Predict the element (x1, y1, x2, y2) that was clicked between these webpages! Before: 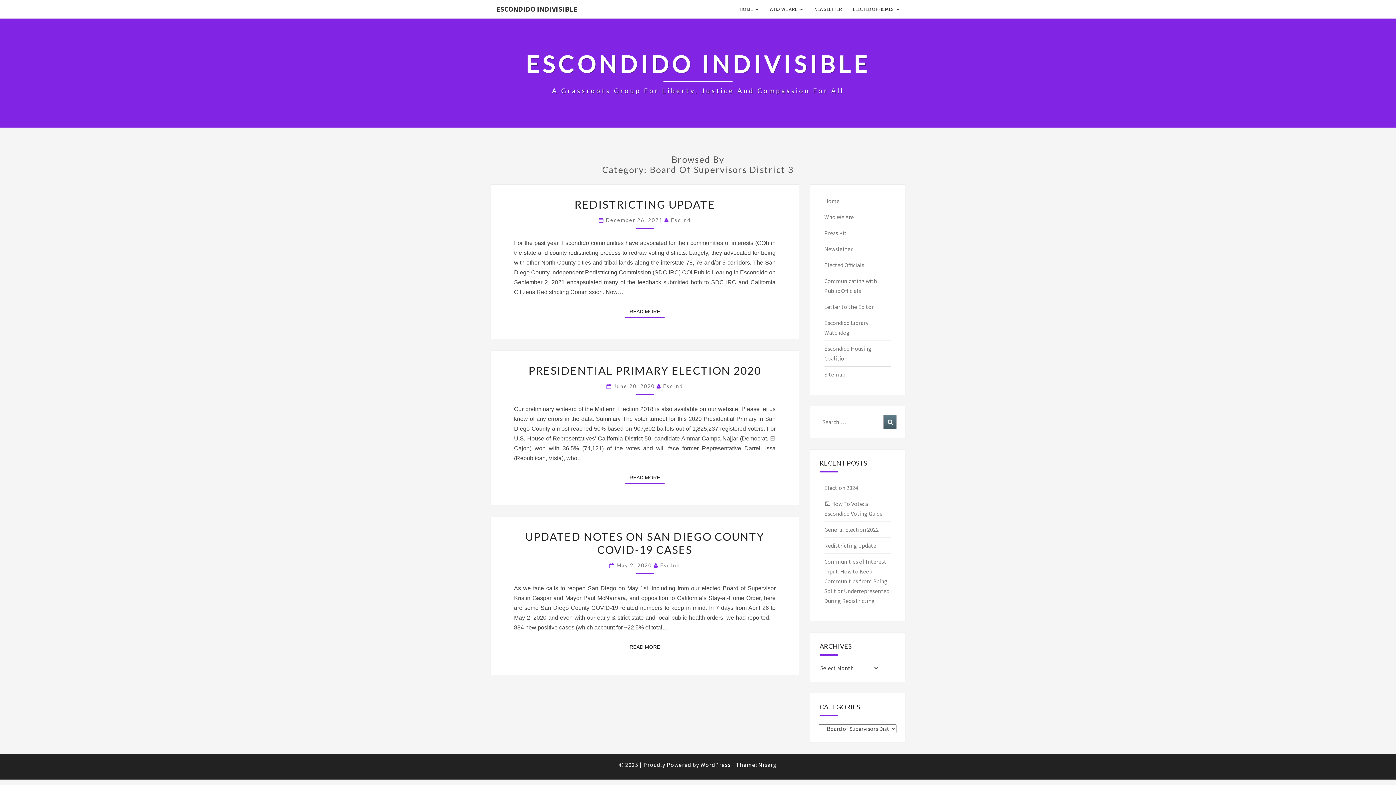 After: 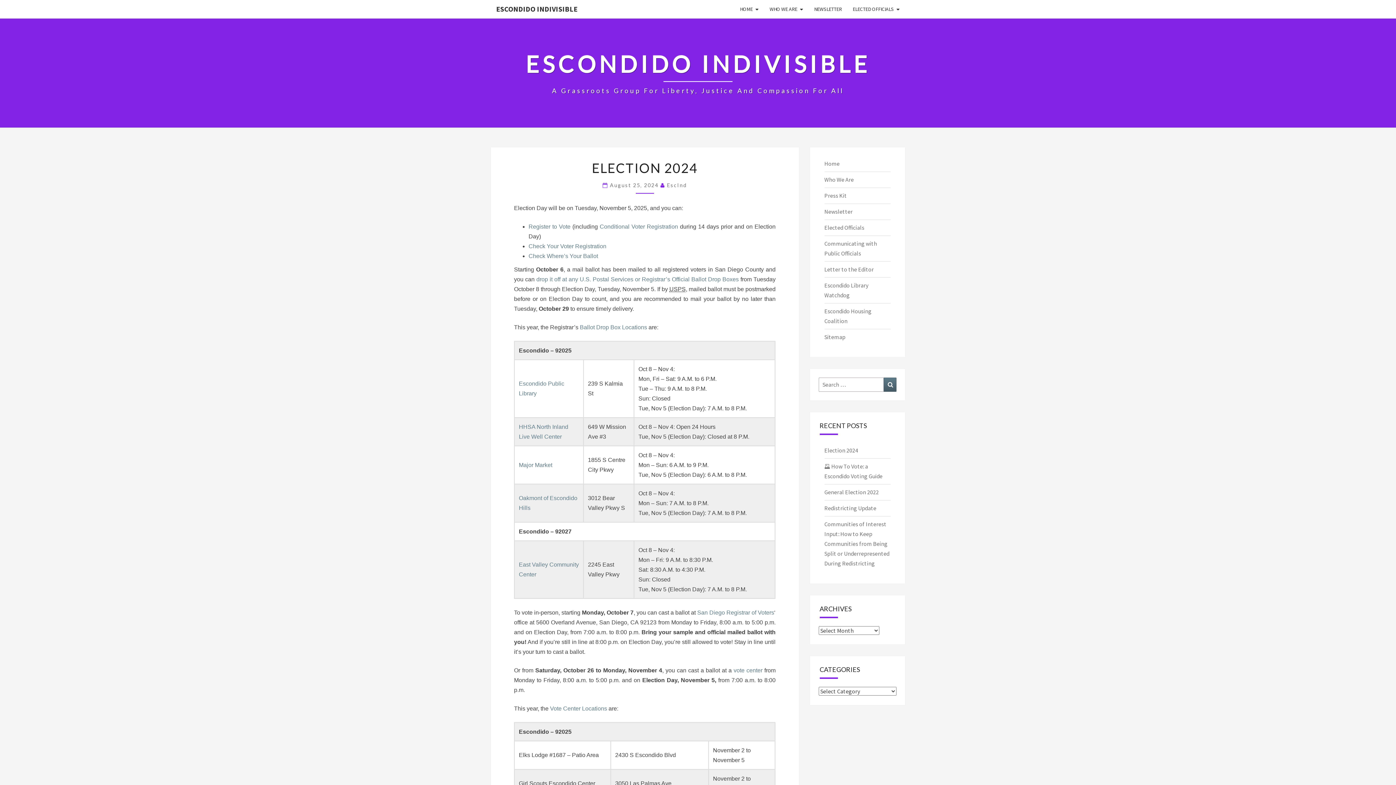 Action: bbox: (824, 484, 858, 491) label: Election 2024